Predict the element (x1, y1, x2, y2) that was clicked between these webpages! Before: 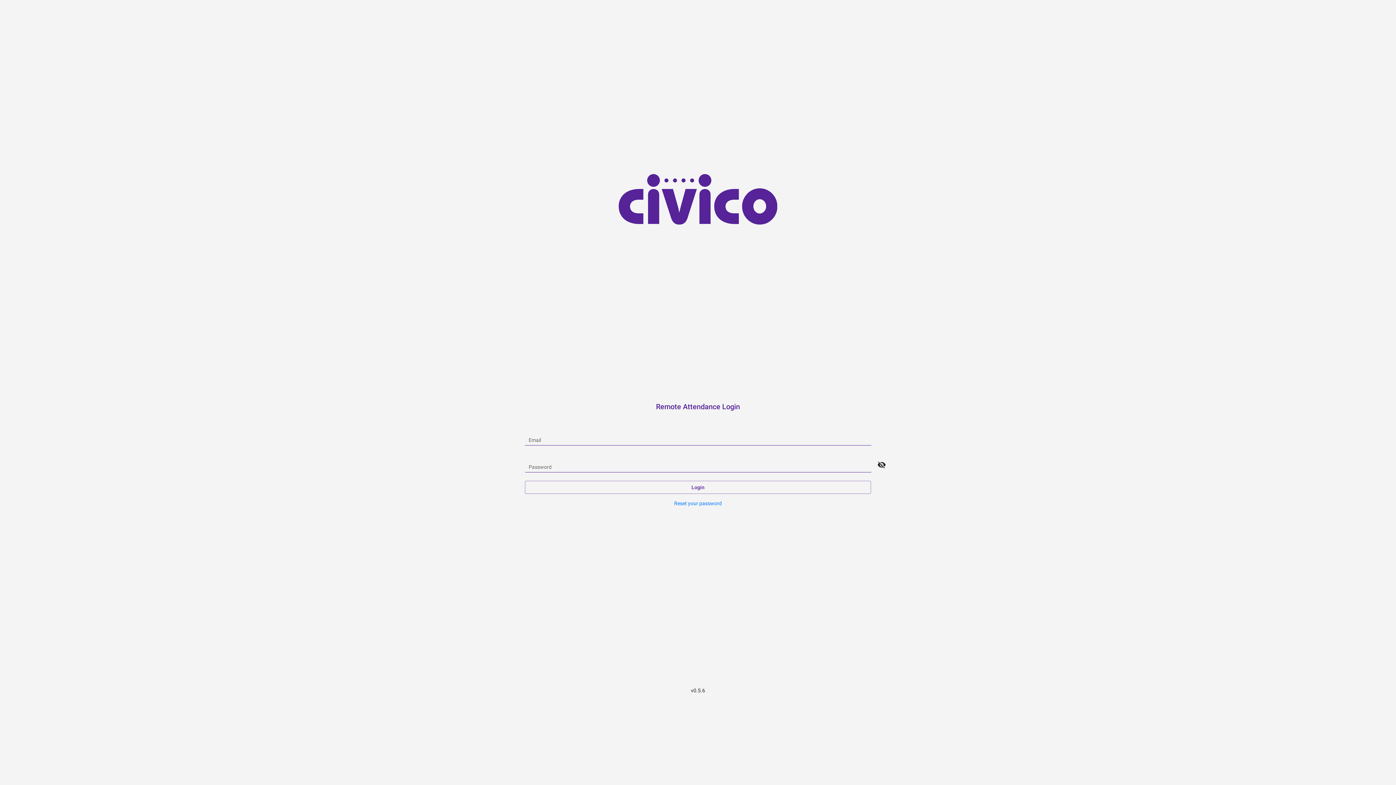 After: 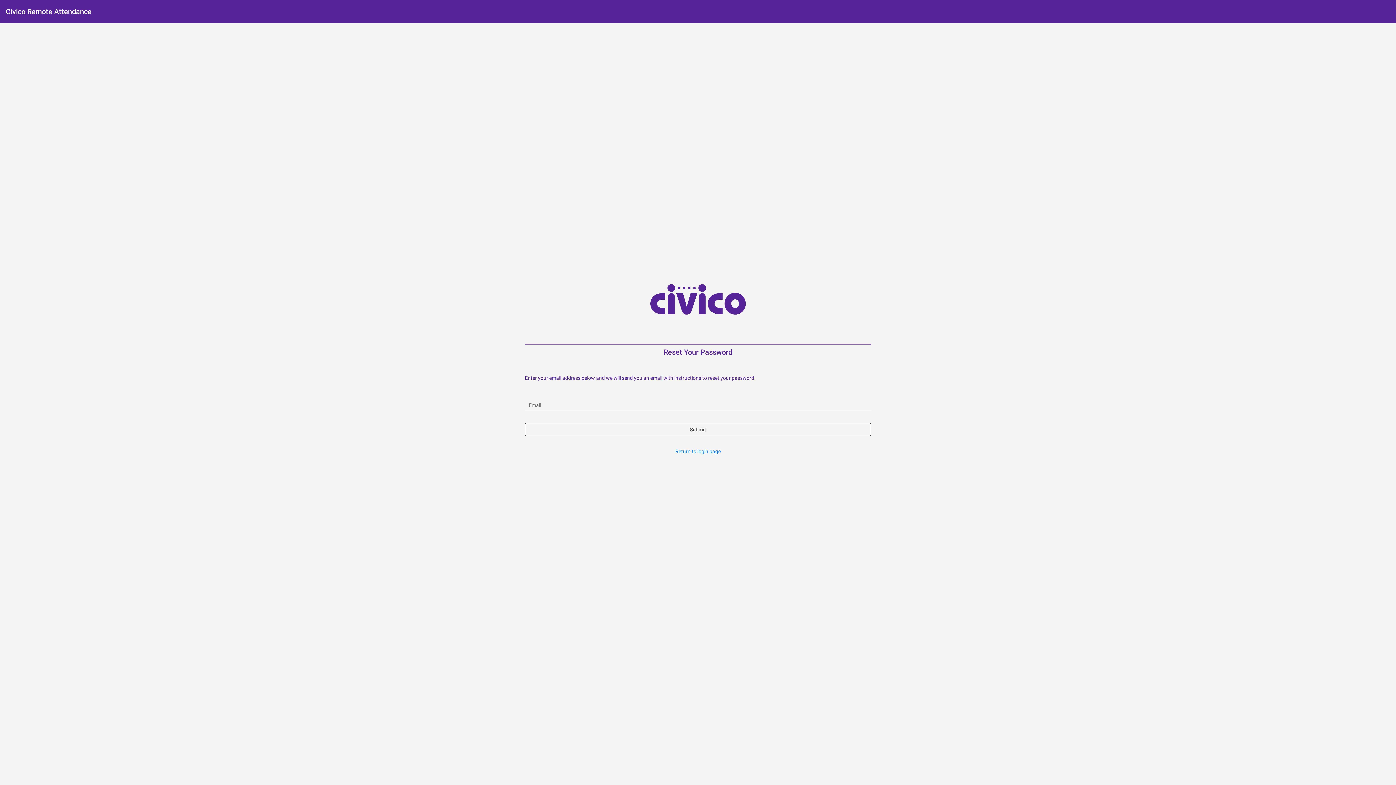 Action: label: Reset your password bbox: (668, 494, 727, 513)